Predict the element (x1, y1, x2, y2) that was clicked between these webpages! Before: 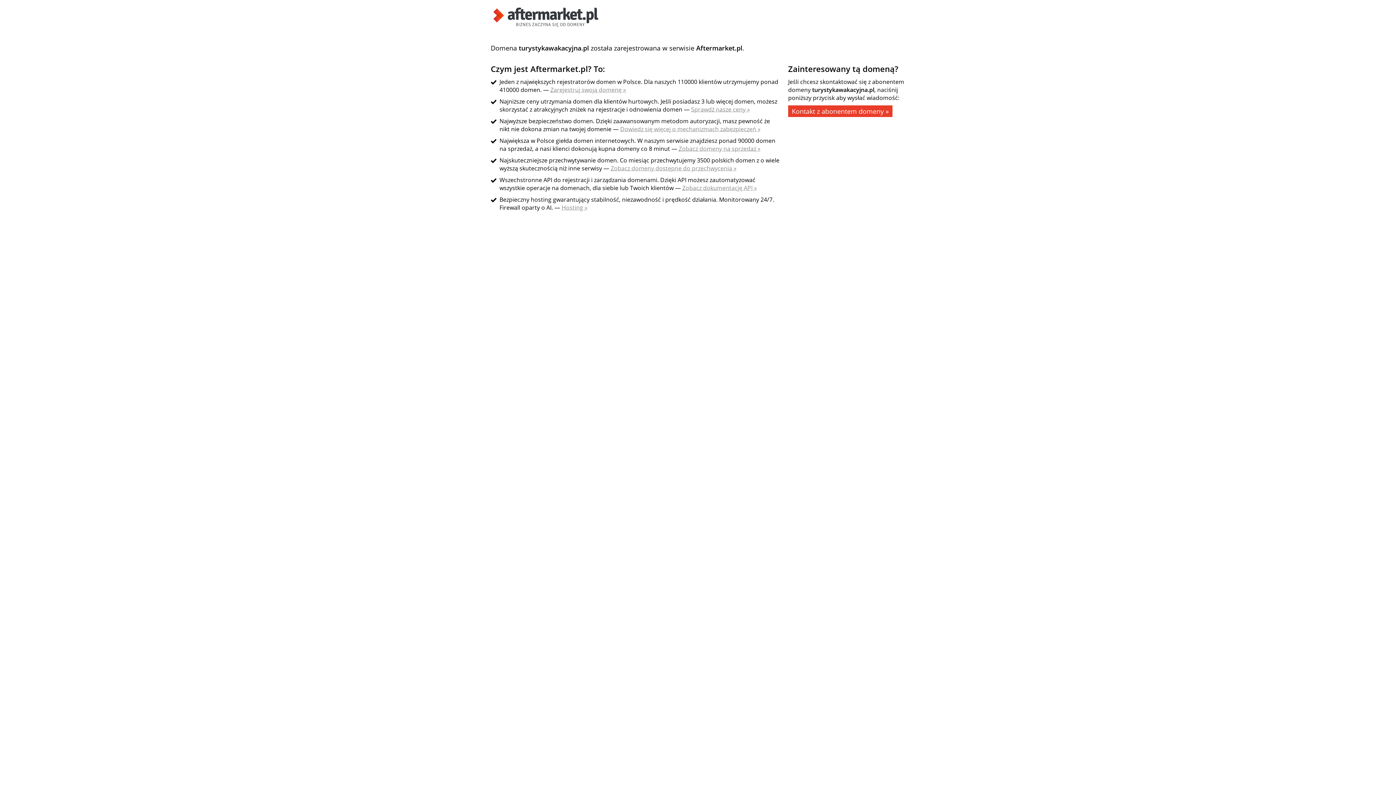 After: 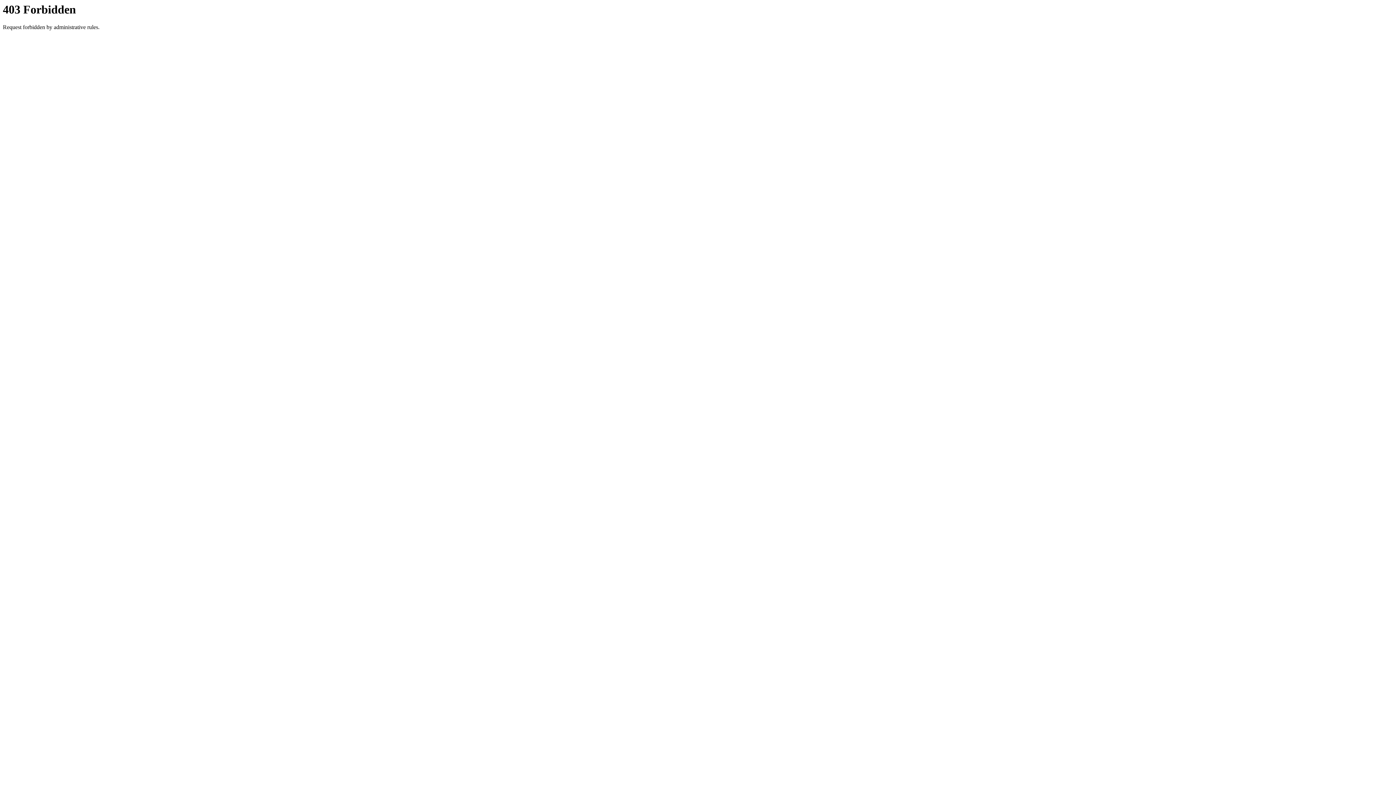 Action: bbox: (788, 105, 892, 117) label: Kontakt z abonentem domeny »